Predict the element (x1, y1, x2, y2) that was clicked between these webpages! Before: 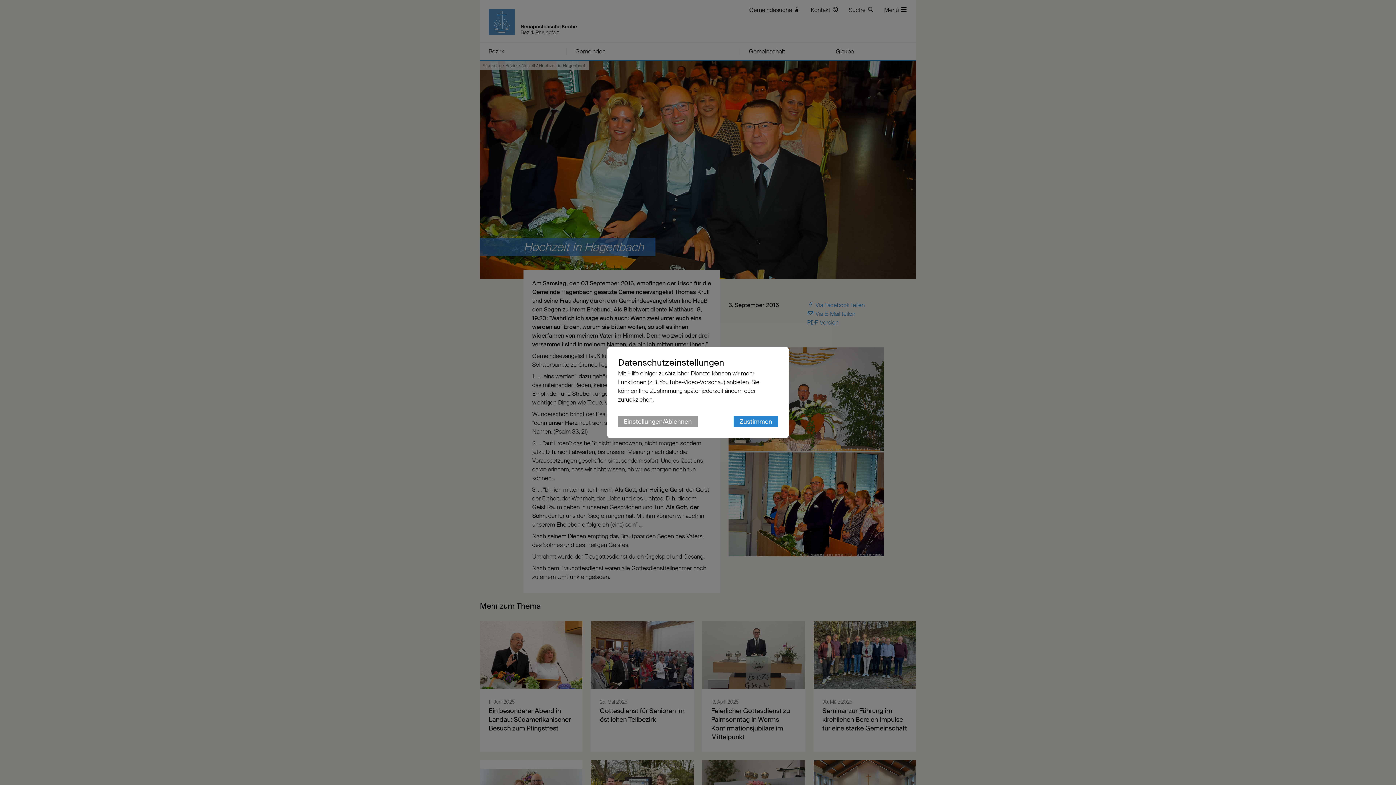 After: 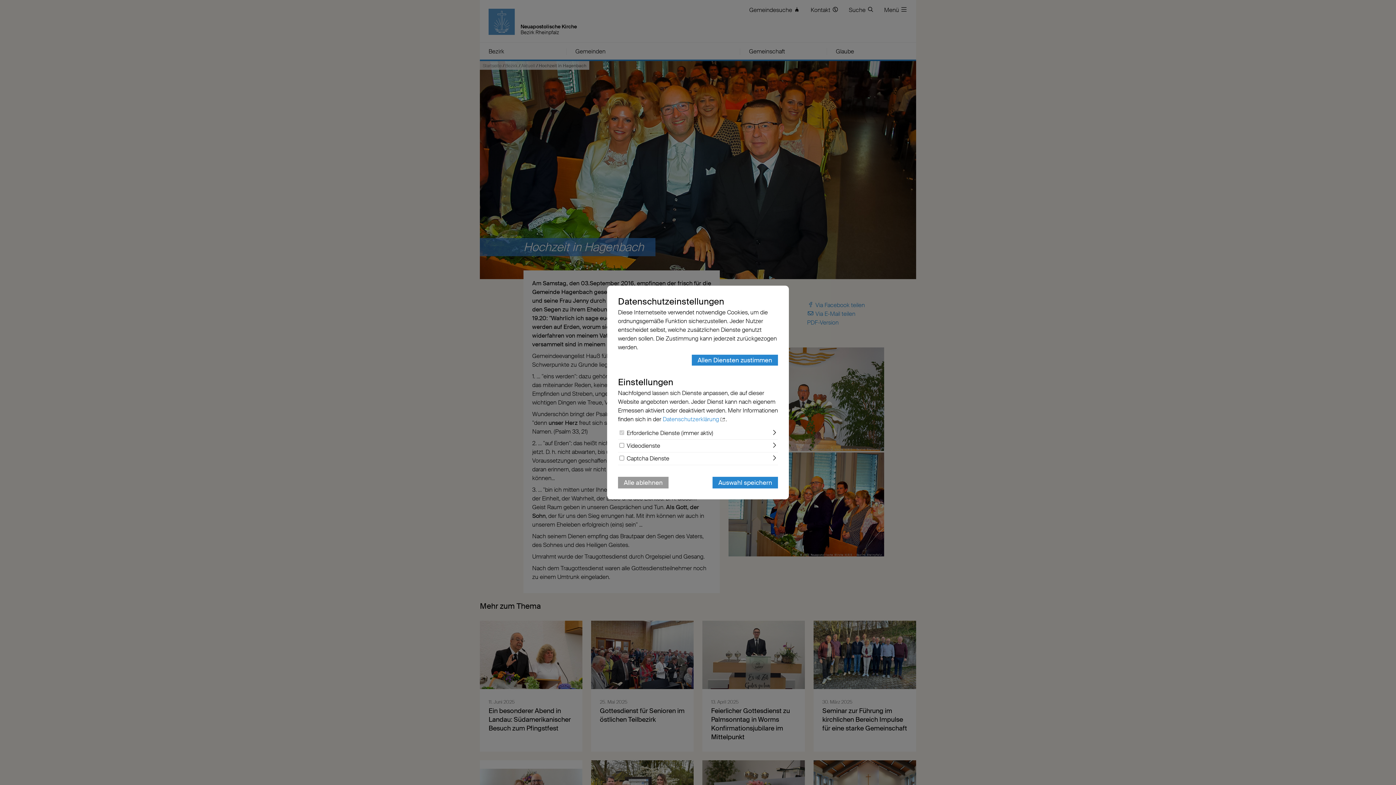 Action: bbox: (618, 416, 697, 427) label: Einstellungen/Ablehnen